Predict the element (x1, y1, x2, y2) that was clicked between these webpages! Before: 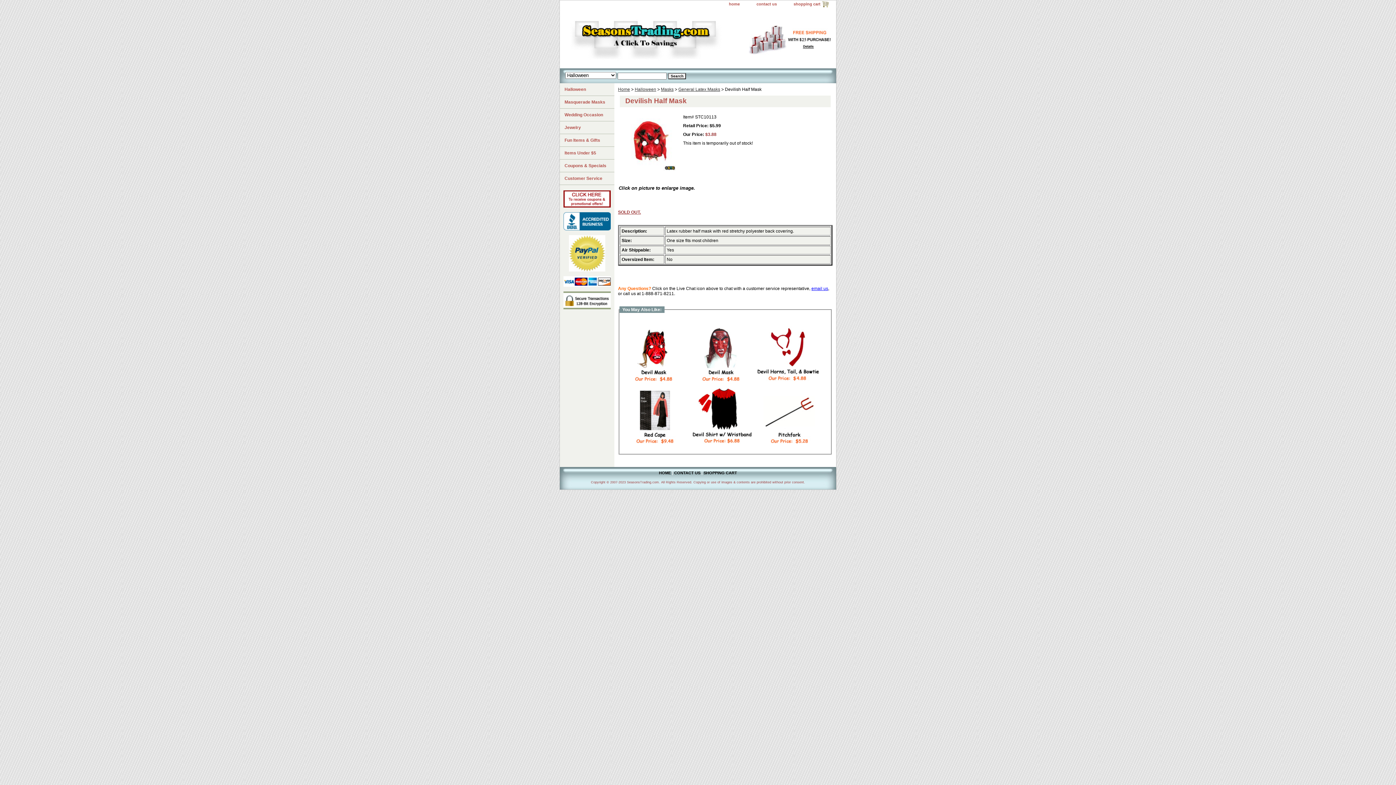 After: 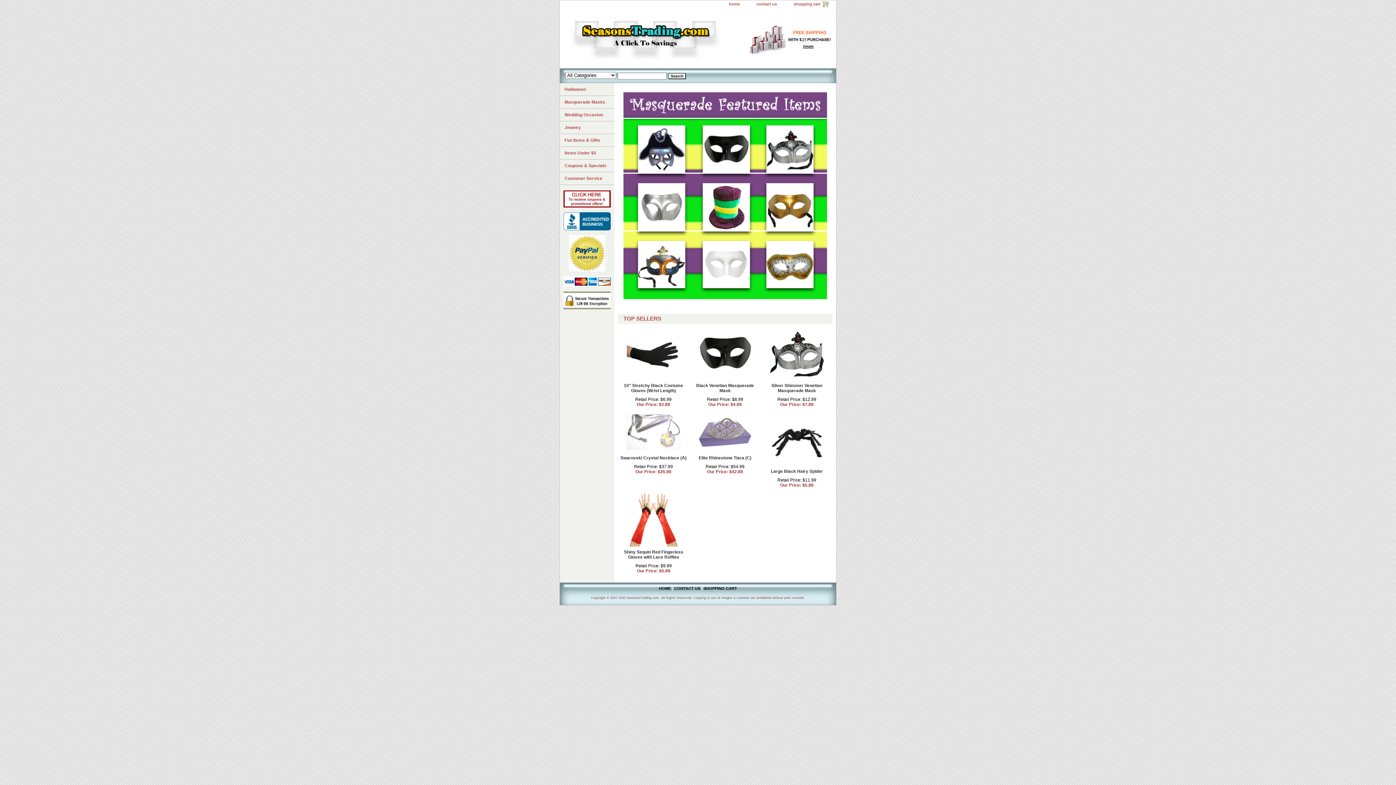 Action: label: home bbox: (721, 0, 747, 8)